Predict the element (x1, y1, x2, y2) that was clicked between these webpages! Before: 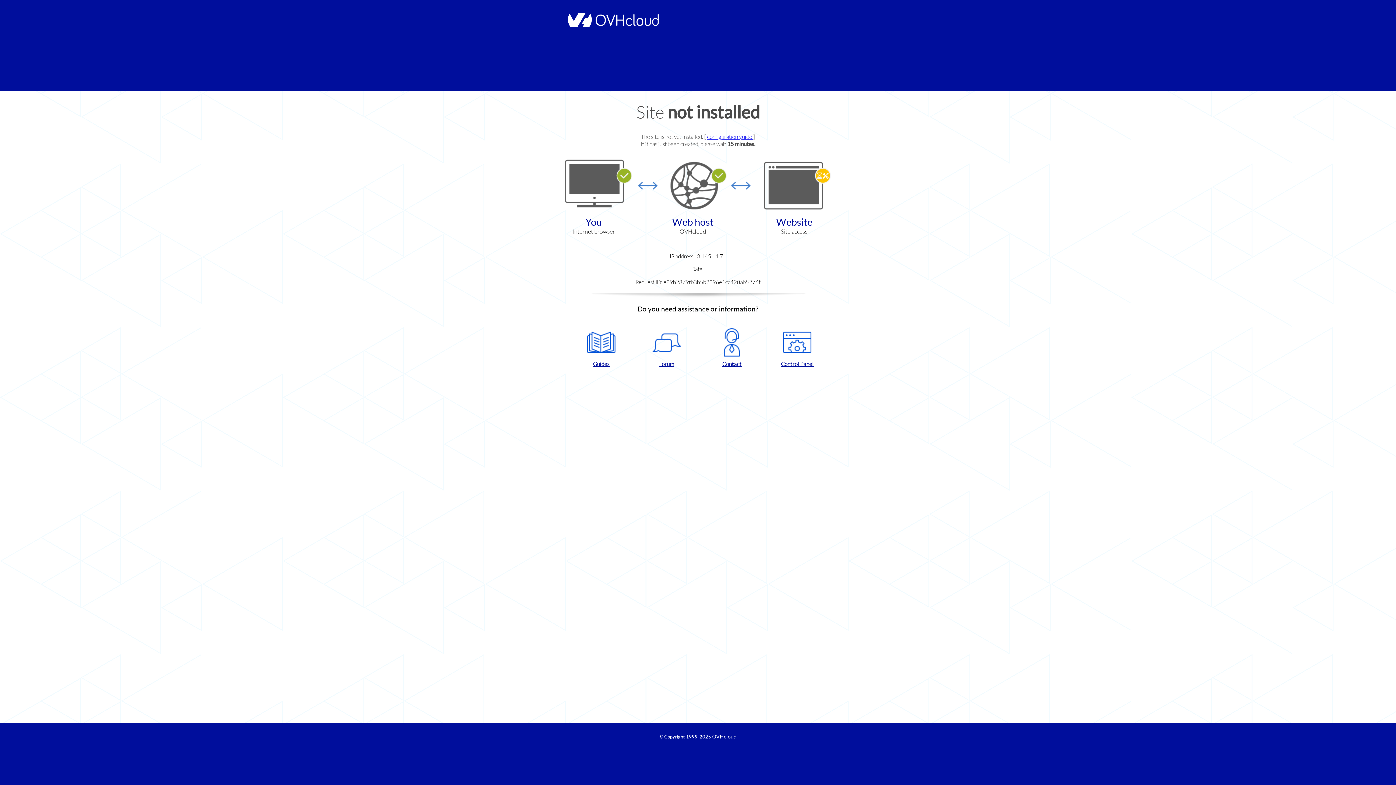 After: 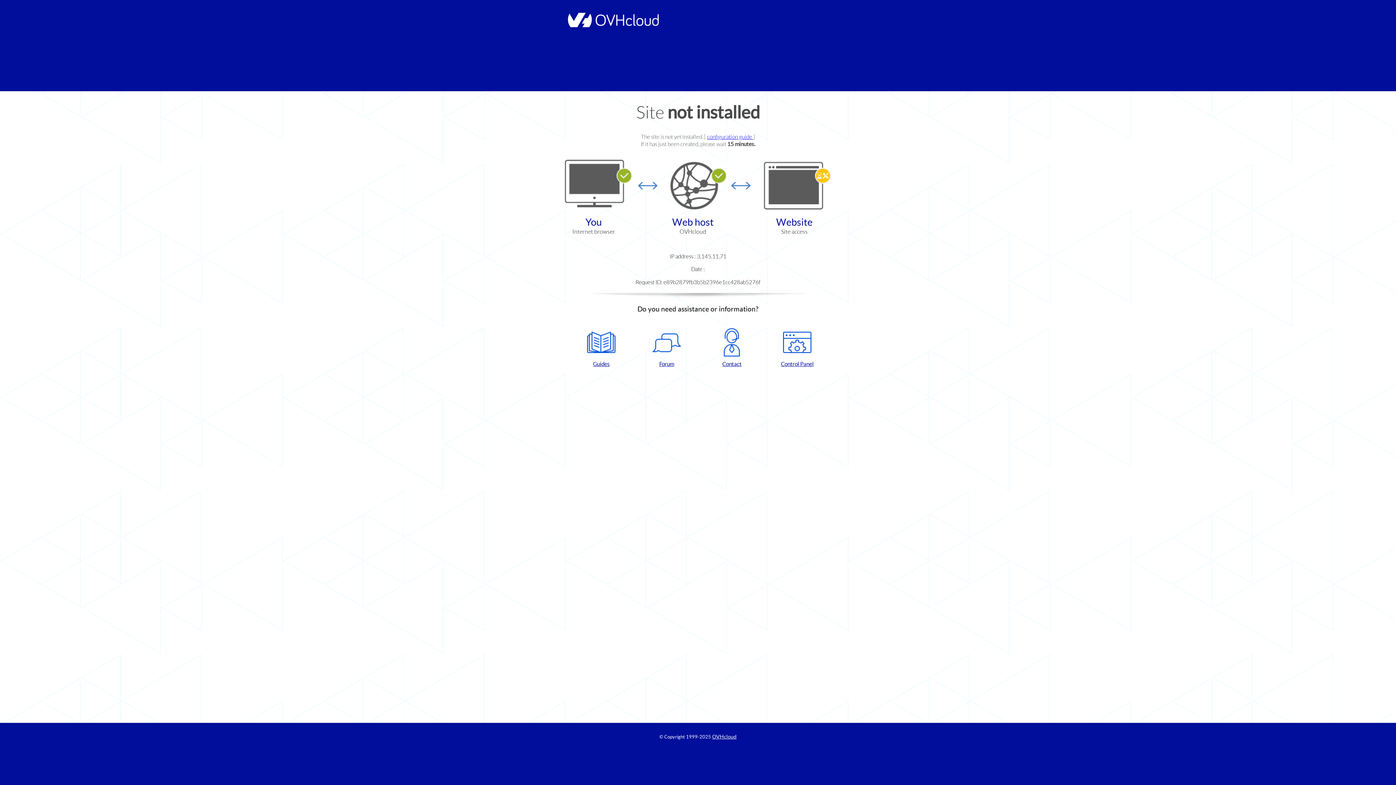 Action: bbox: (768, 328, 826, 367) label: Control Panel